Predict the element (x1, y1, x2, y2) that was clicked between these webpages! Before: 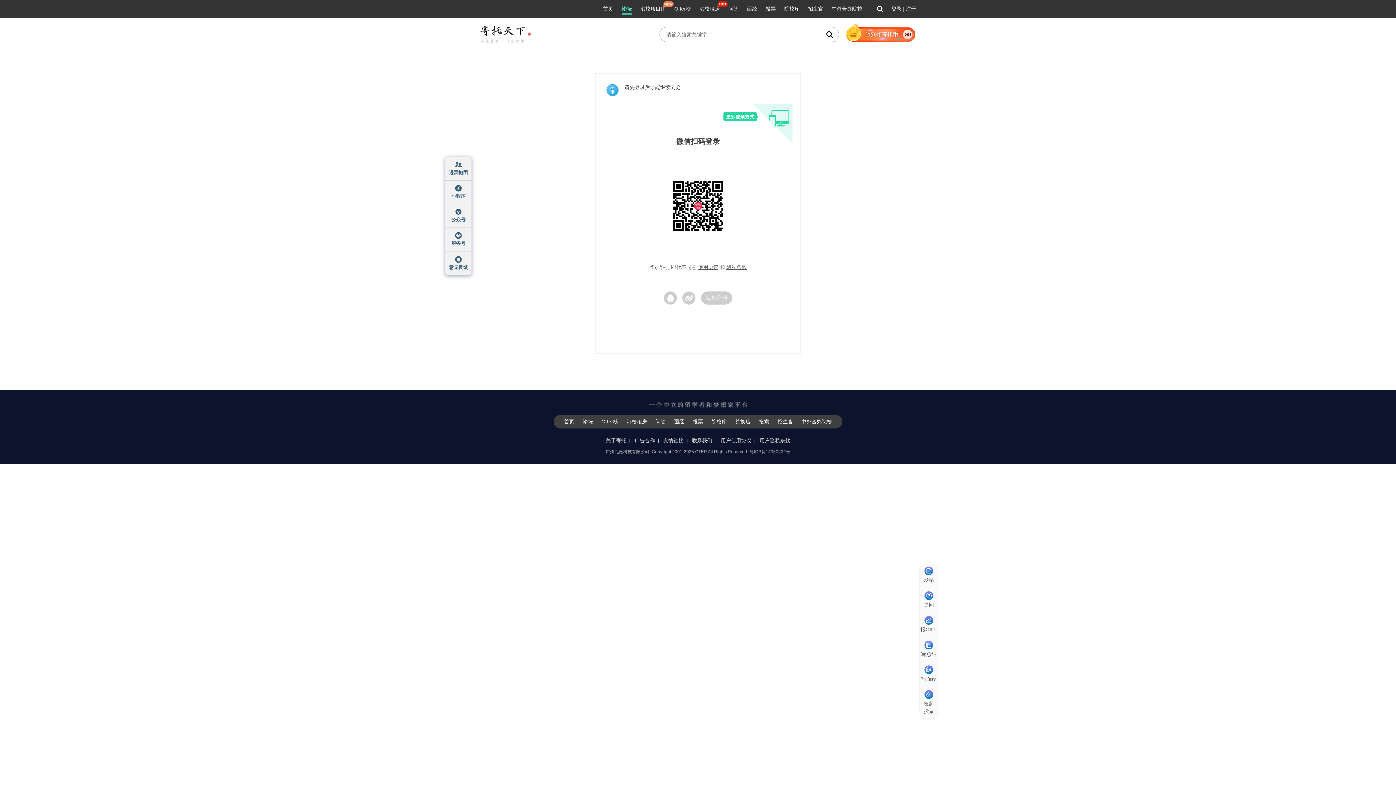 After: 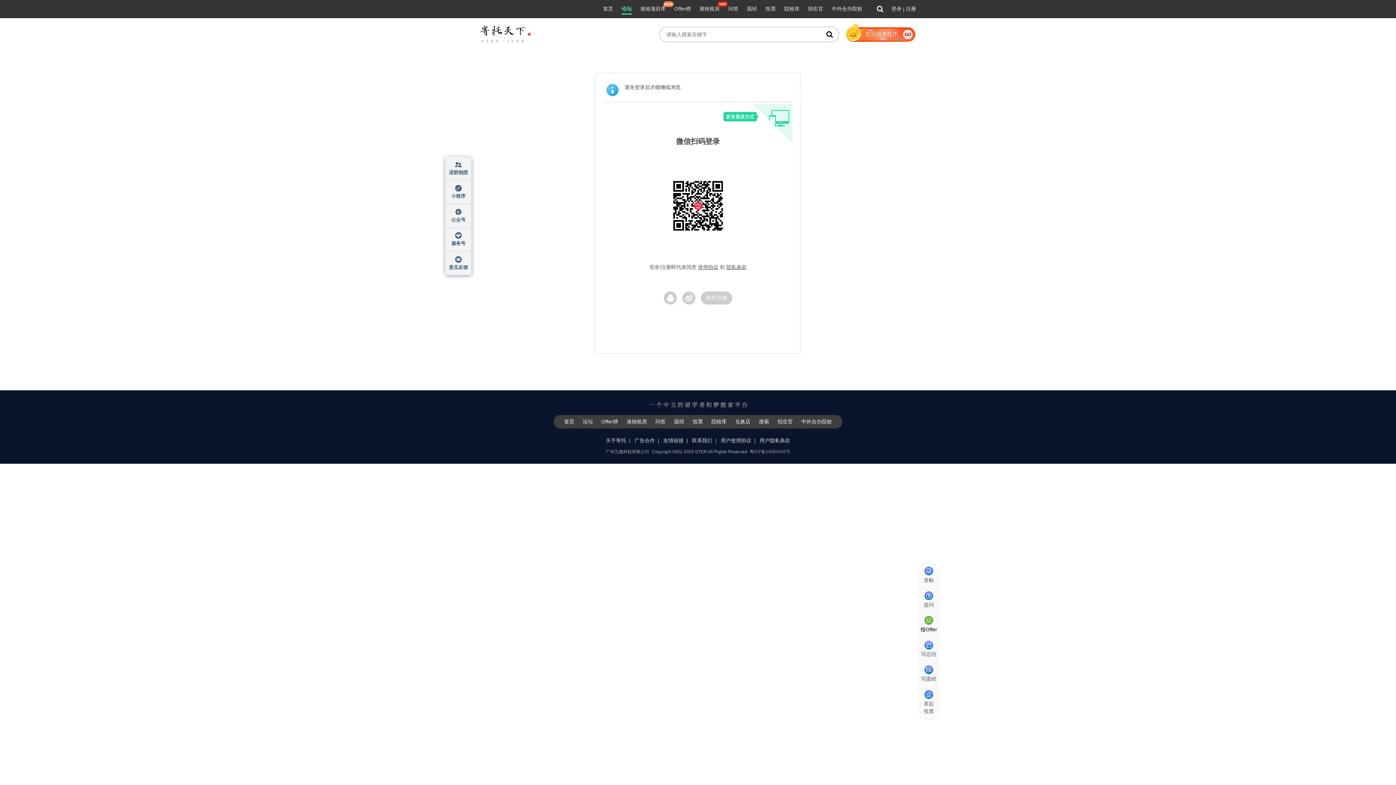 Action: label: 报Offer bbox: (920, 612, 938, 637)